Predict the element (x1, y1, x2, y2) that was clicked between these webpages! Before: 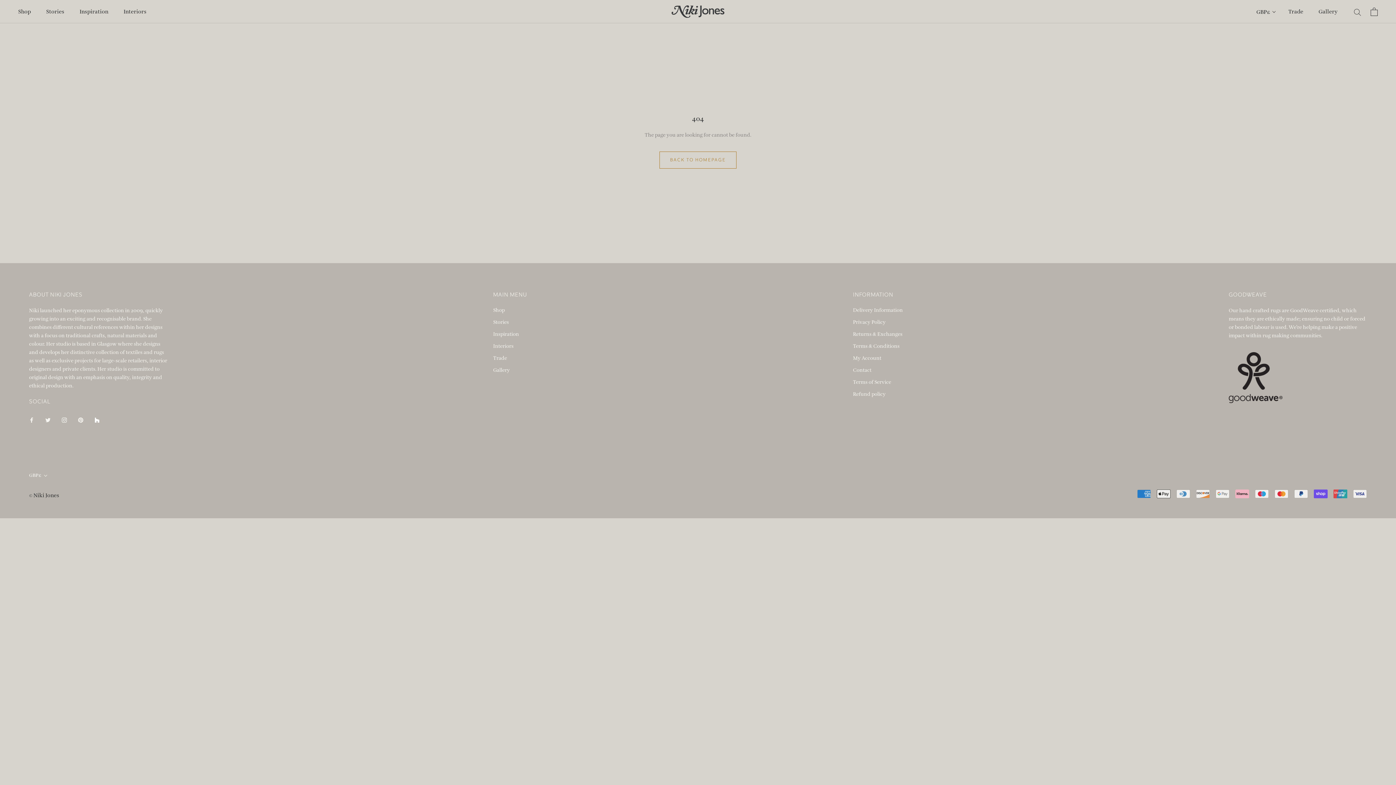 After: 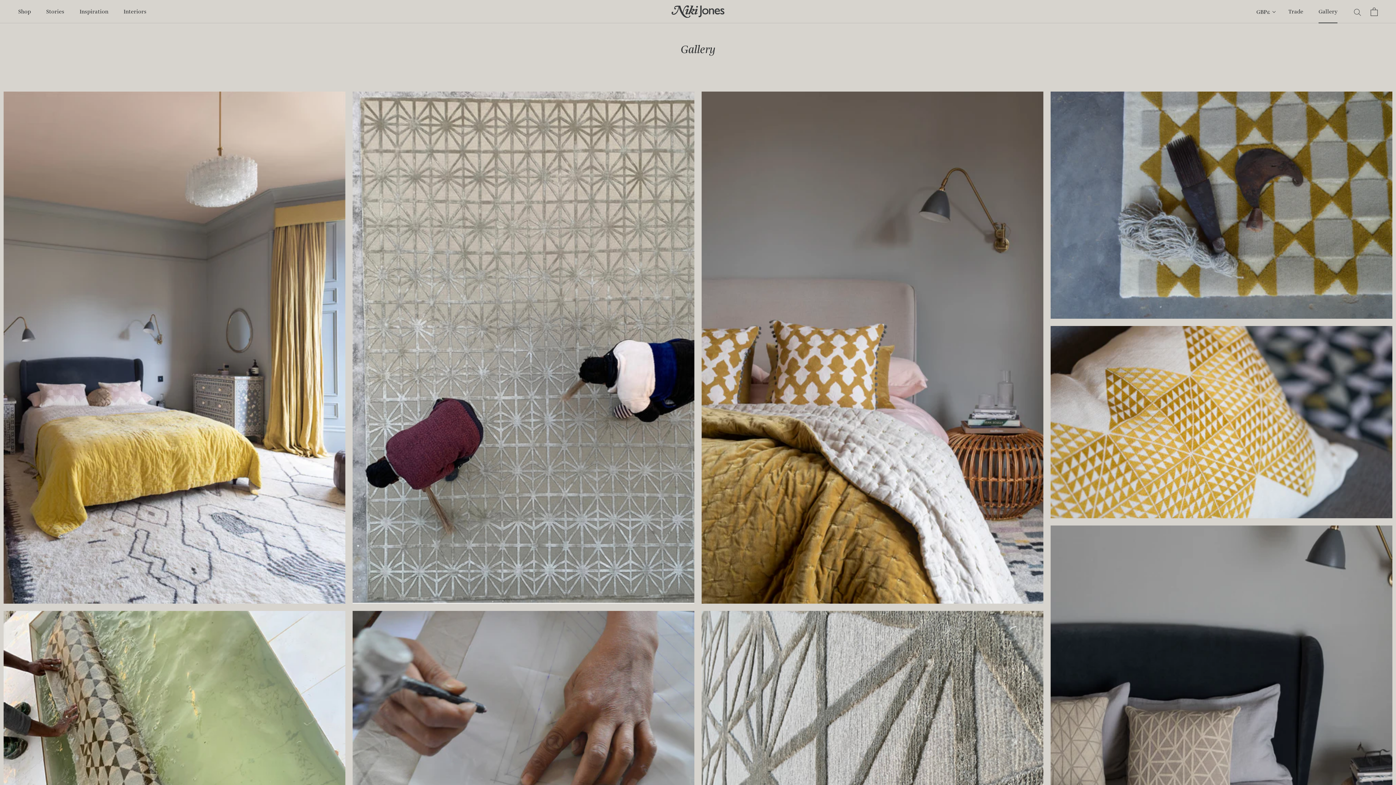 Action: bbox: (493, 366, 527, 374) label: Gallery